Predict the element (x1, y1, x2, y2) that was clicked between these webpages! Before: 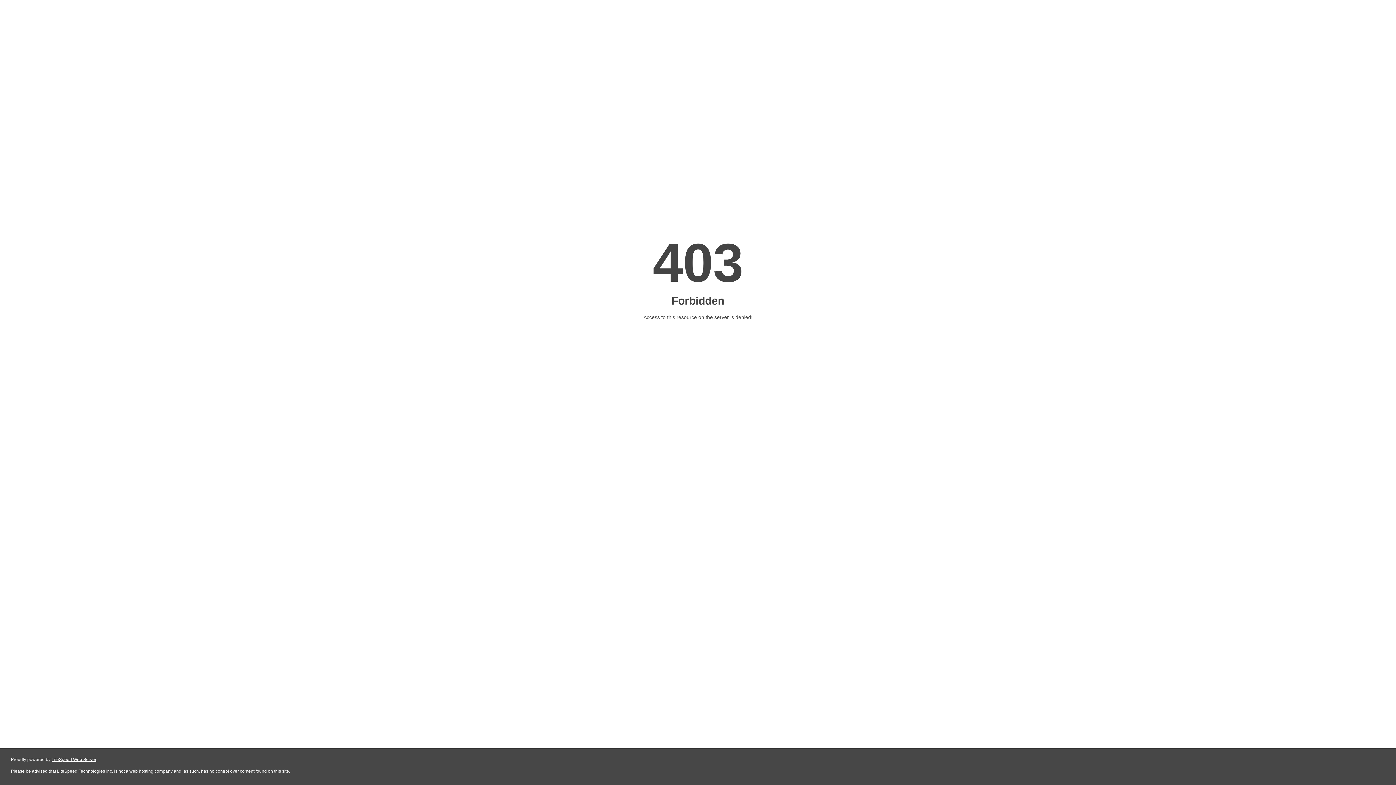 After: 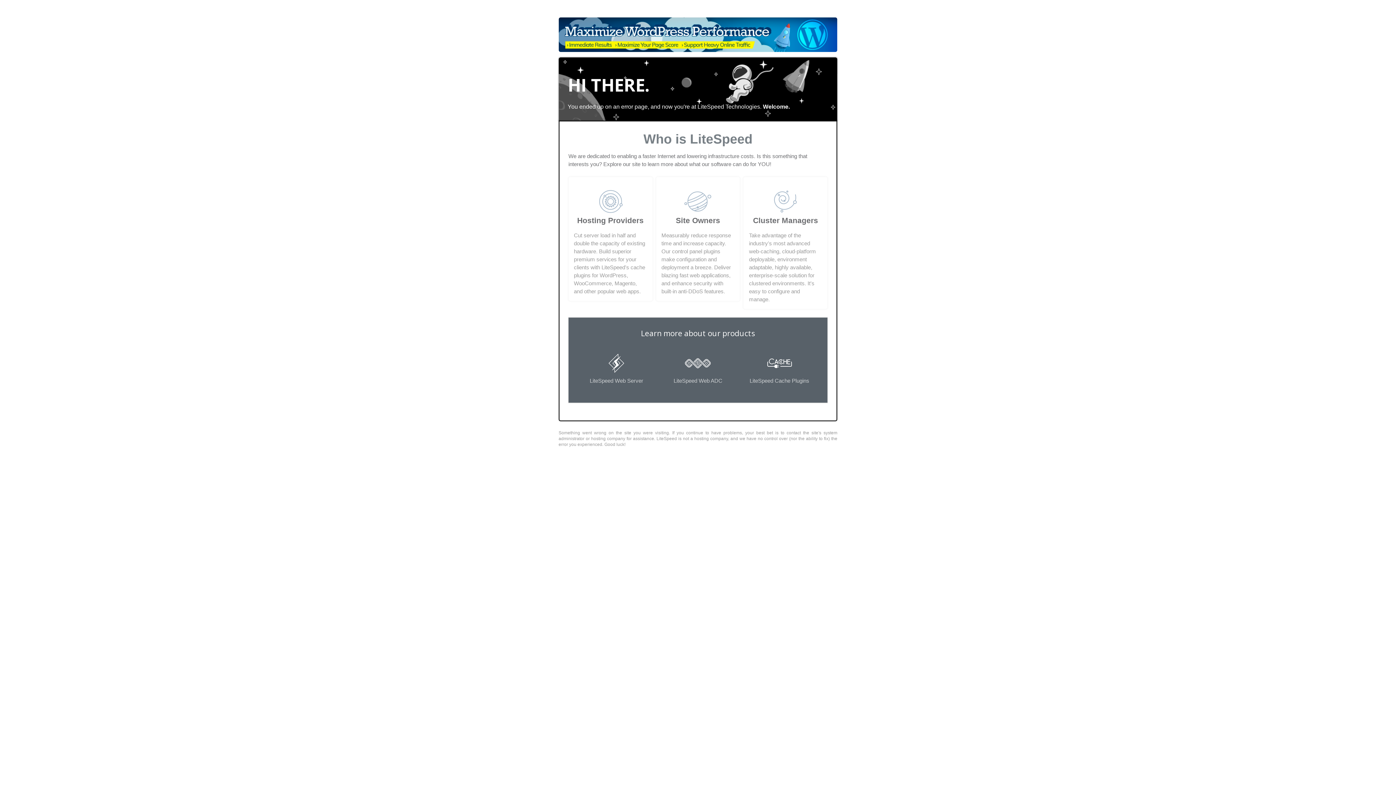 Action: label: LiteSpeed Web Server bbox: (51, 757, 96, 762)